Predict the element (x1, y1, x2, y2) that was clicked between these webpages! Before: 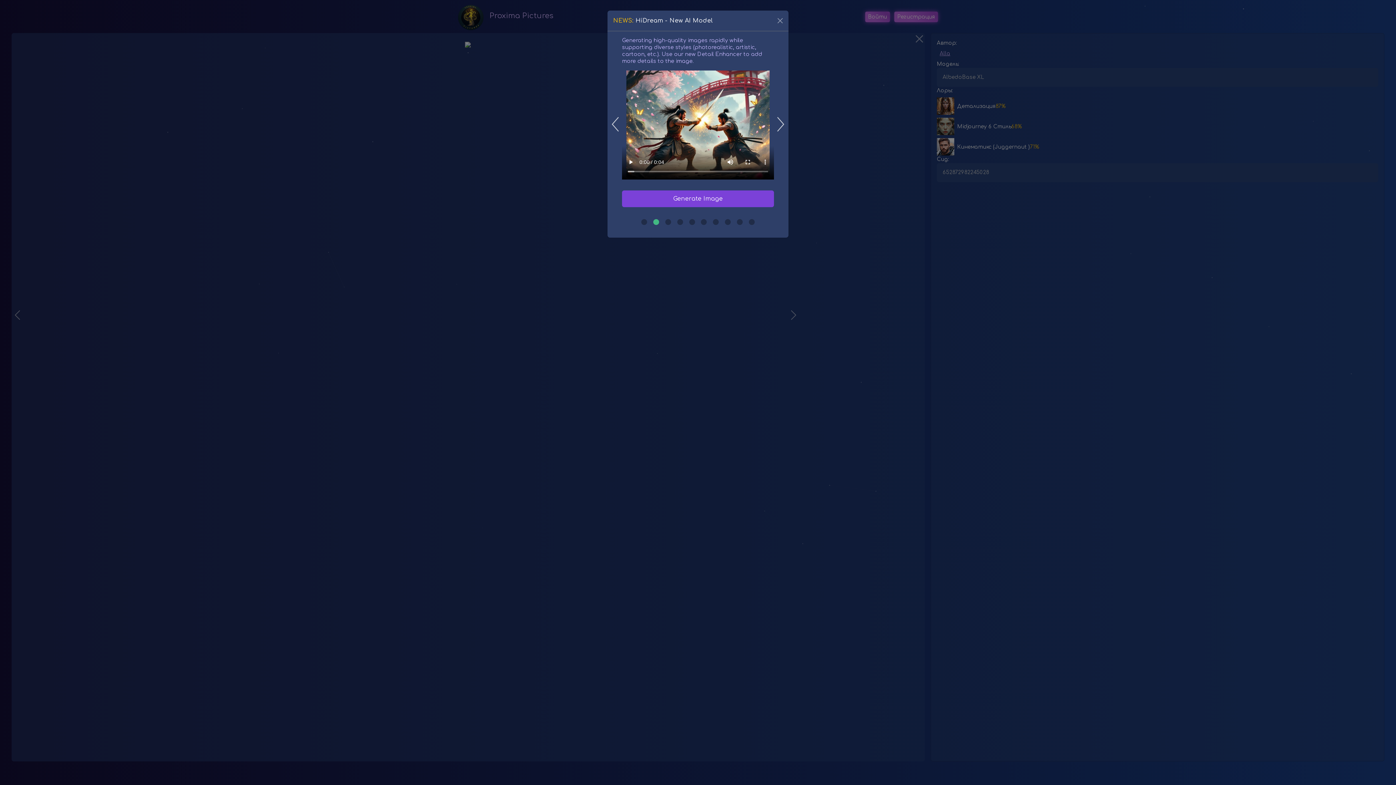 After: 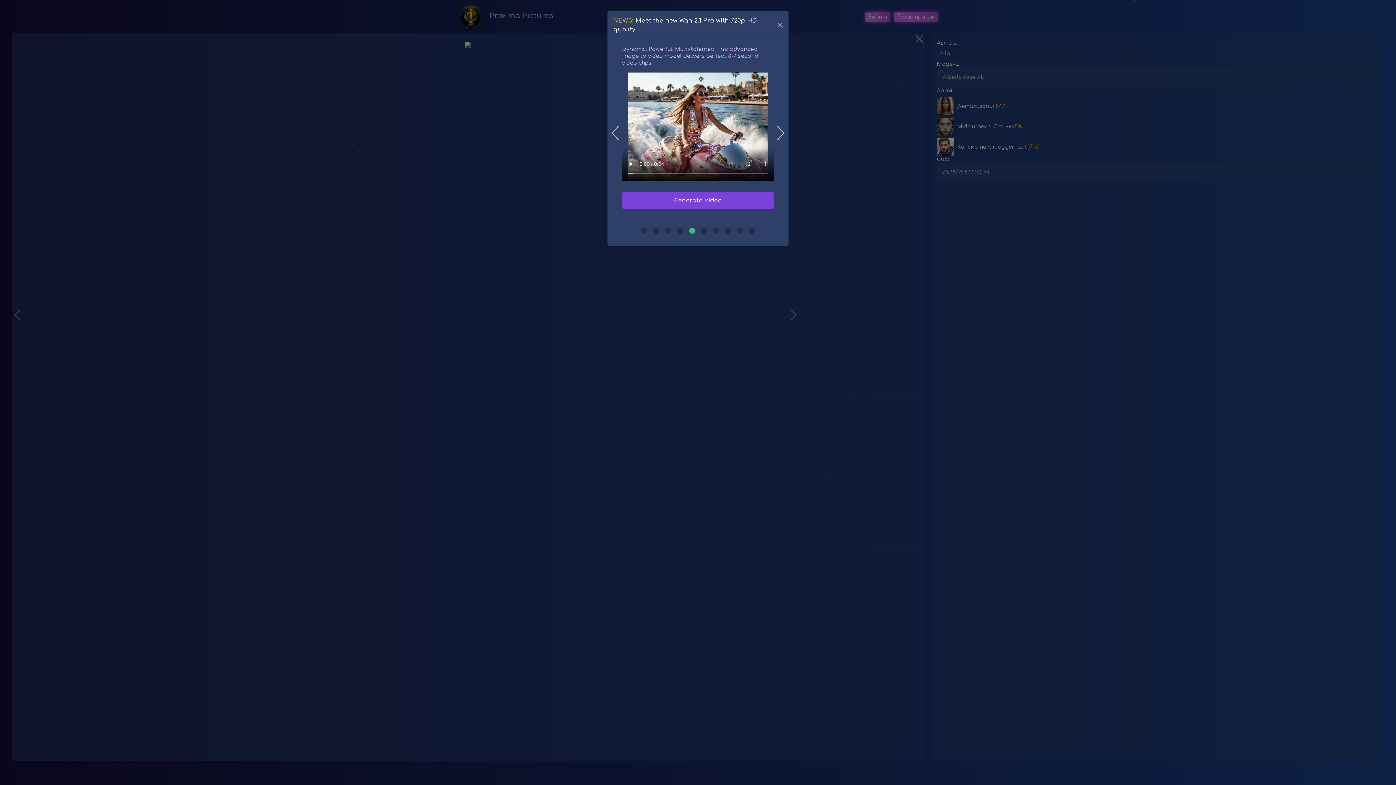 Action: label: Slide 5 bbox: (689, 219, 695, 225)